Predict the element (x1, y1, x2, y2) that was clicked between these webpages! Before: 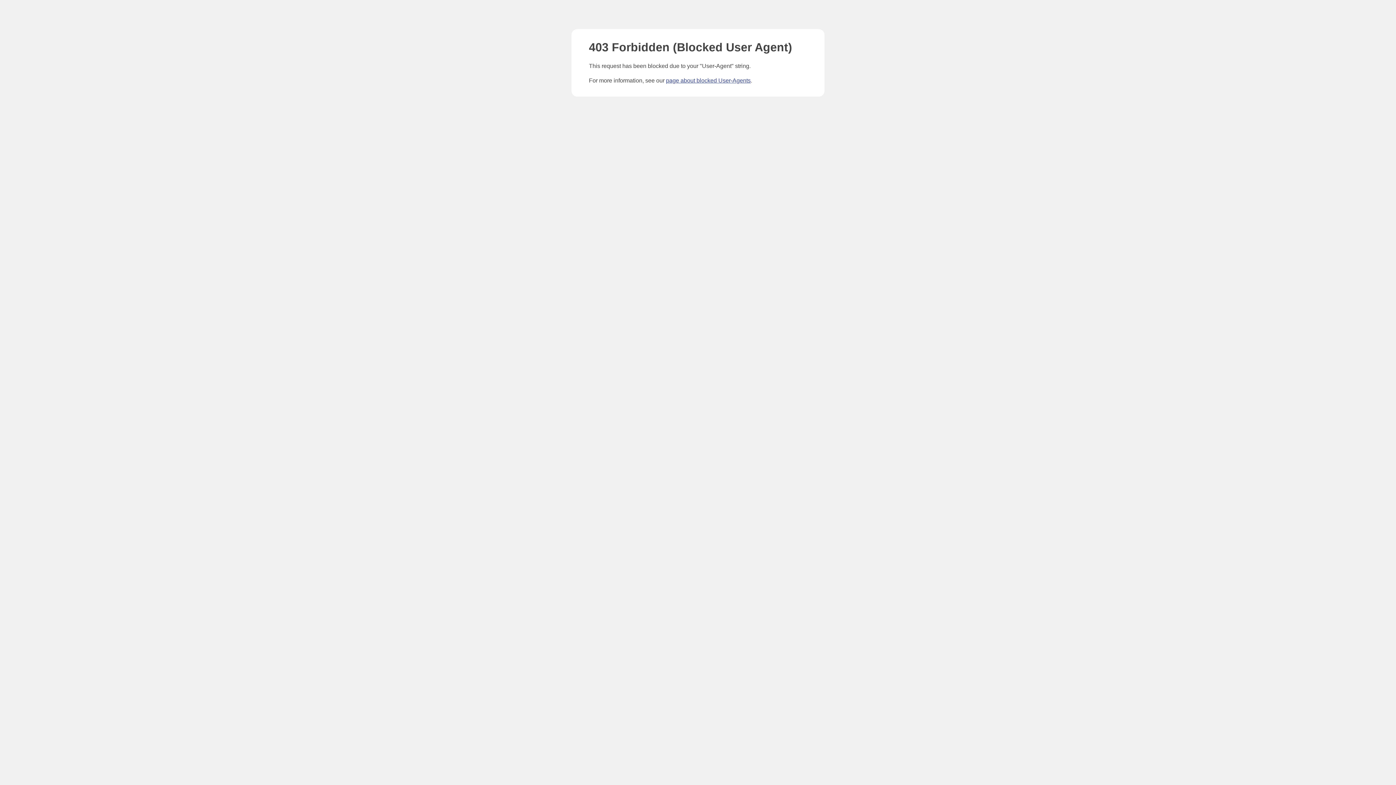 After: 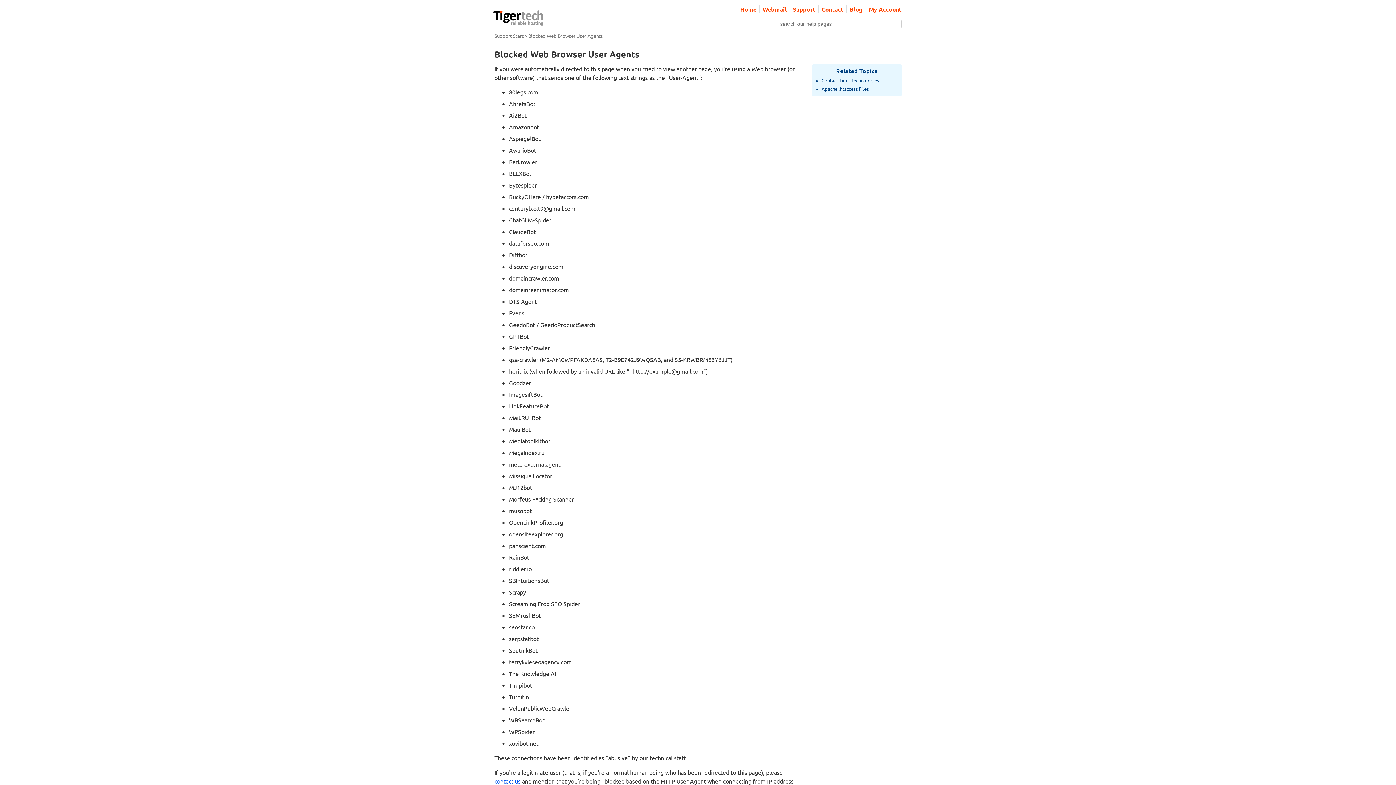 Action: label: page about blocked User-Agents bbox: (666, 77, 750, 83)